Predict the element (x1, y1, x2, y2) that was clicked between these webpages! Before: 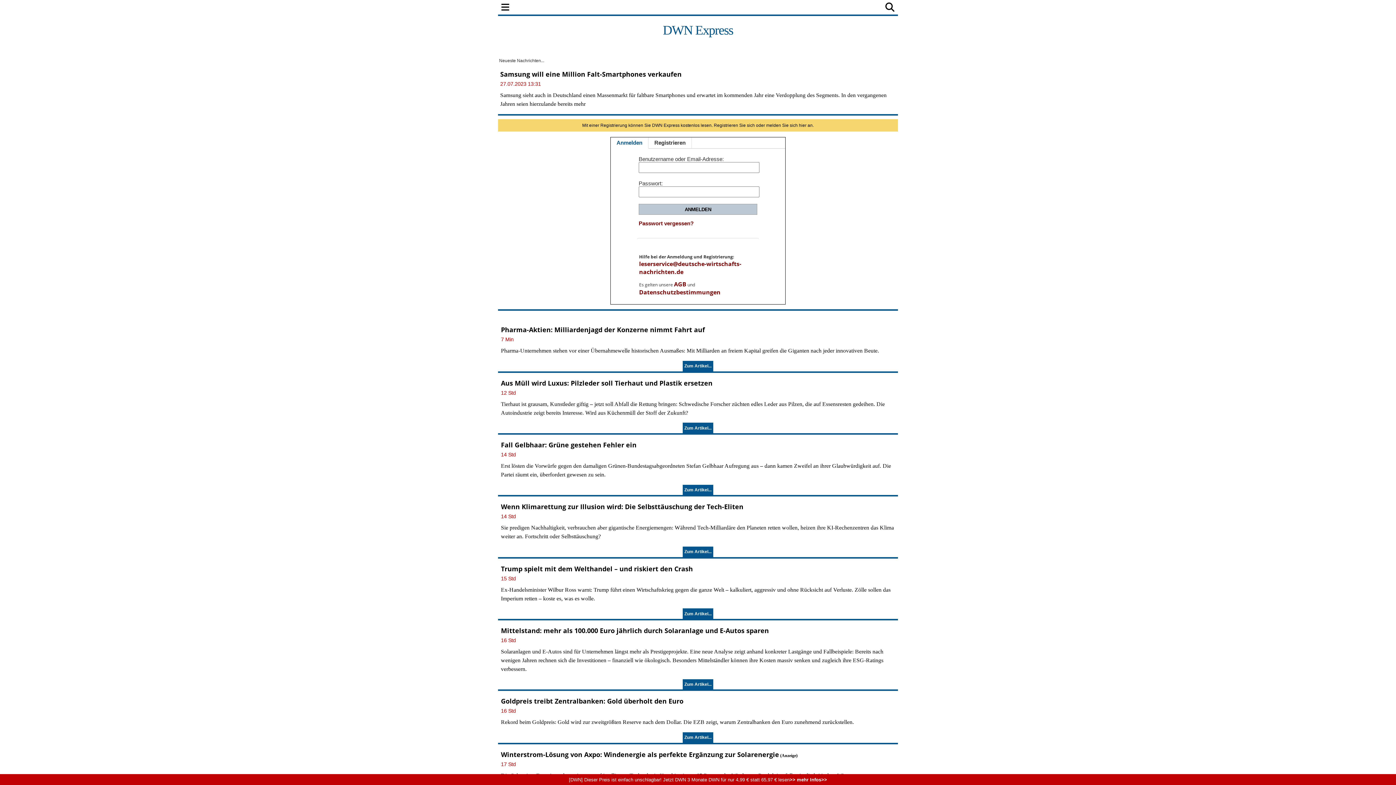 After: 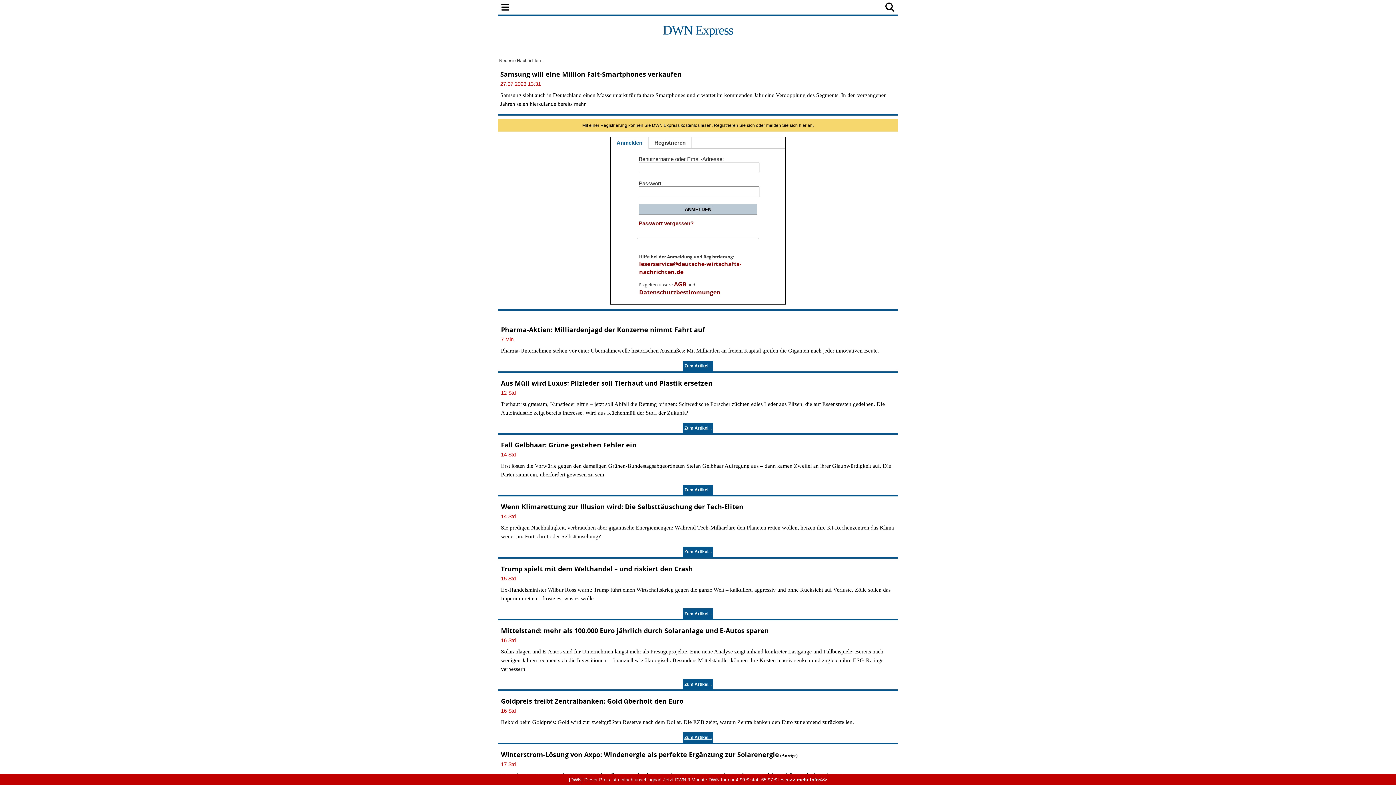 Action: label: Zum Artikel... bbox: (682, 732, 713, 743)